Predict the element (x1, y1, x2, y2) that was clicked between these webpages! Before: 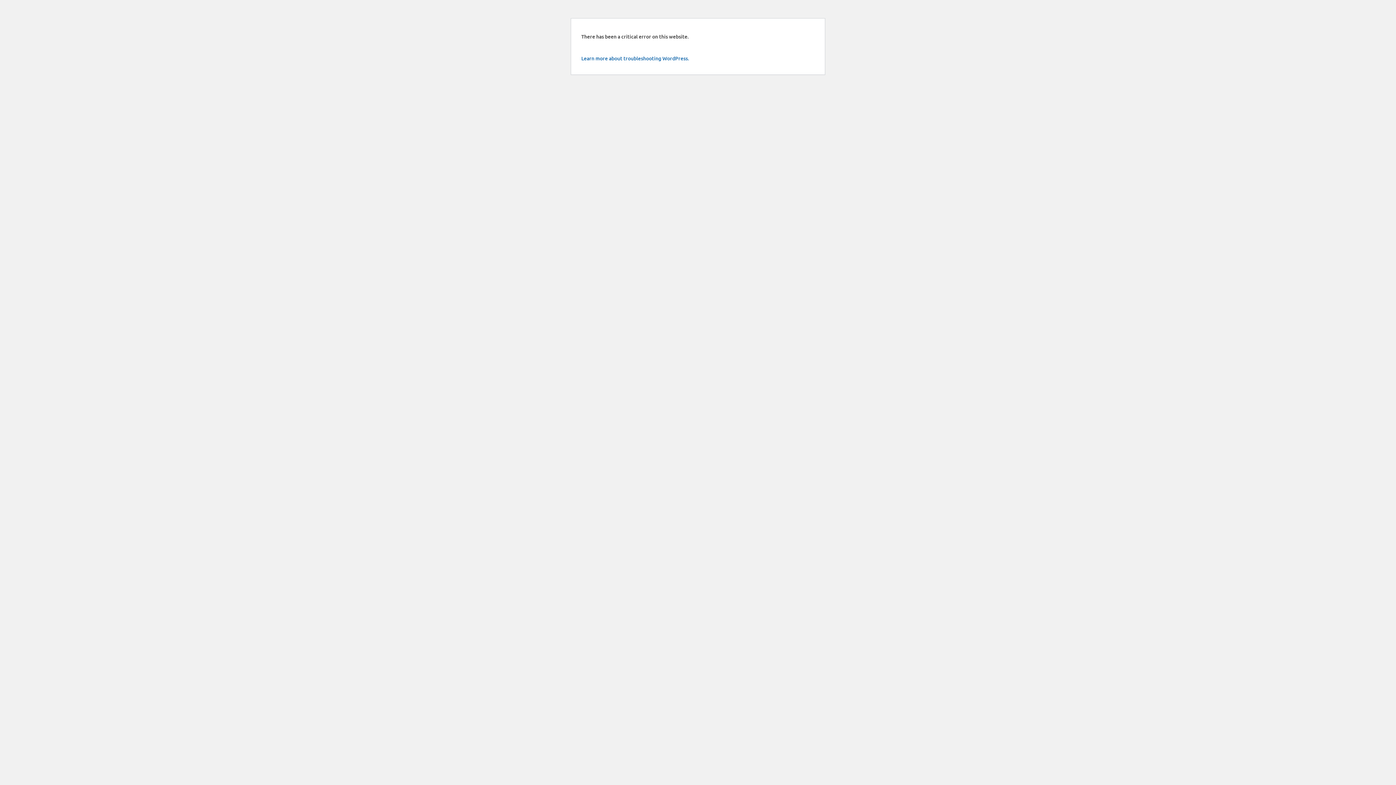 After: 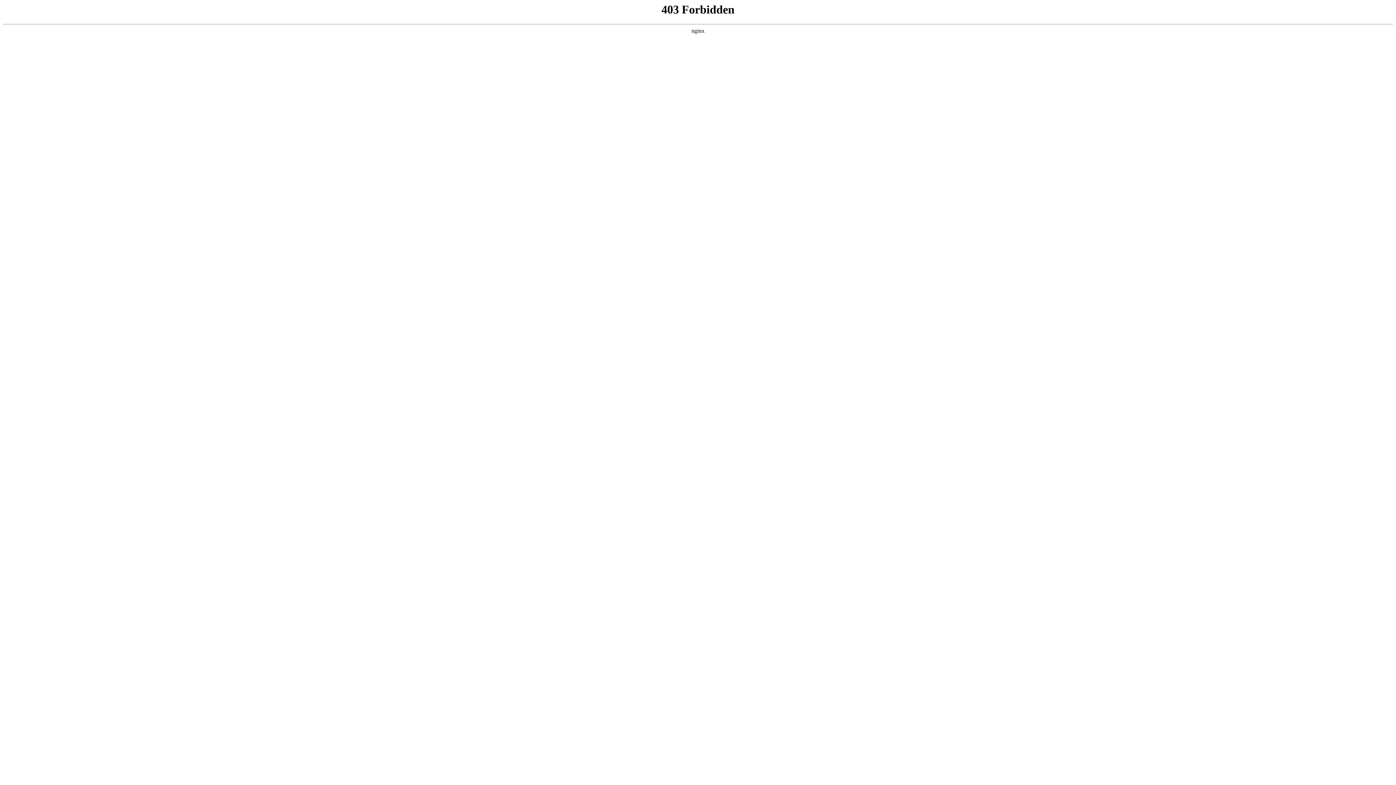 Action: label: Learn more about troubleshooting WordPress. bbox: (581, 54, 689, 61)